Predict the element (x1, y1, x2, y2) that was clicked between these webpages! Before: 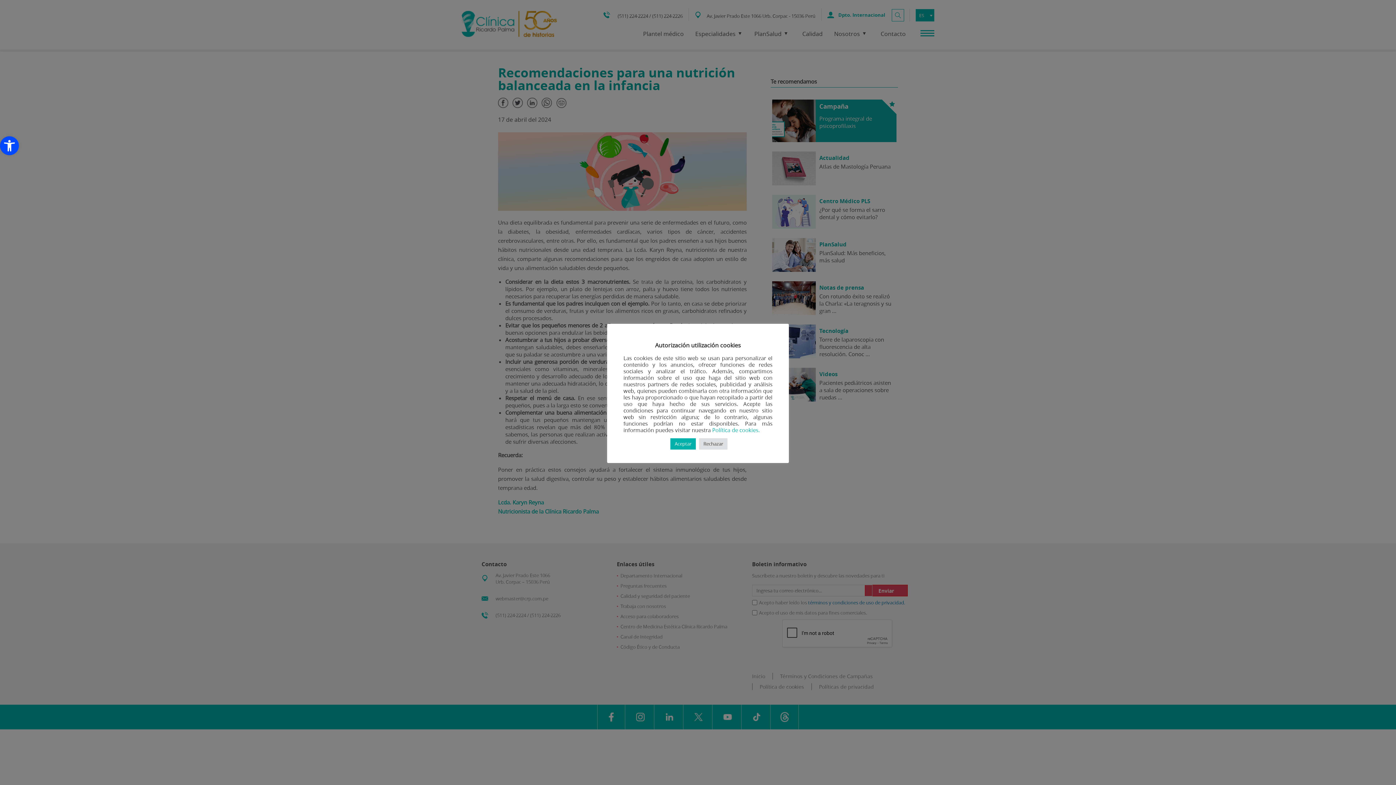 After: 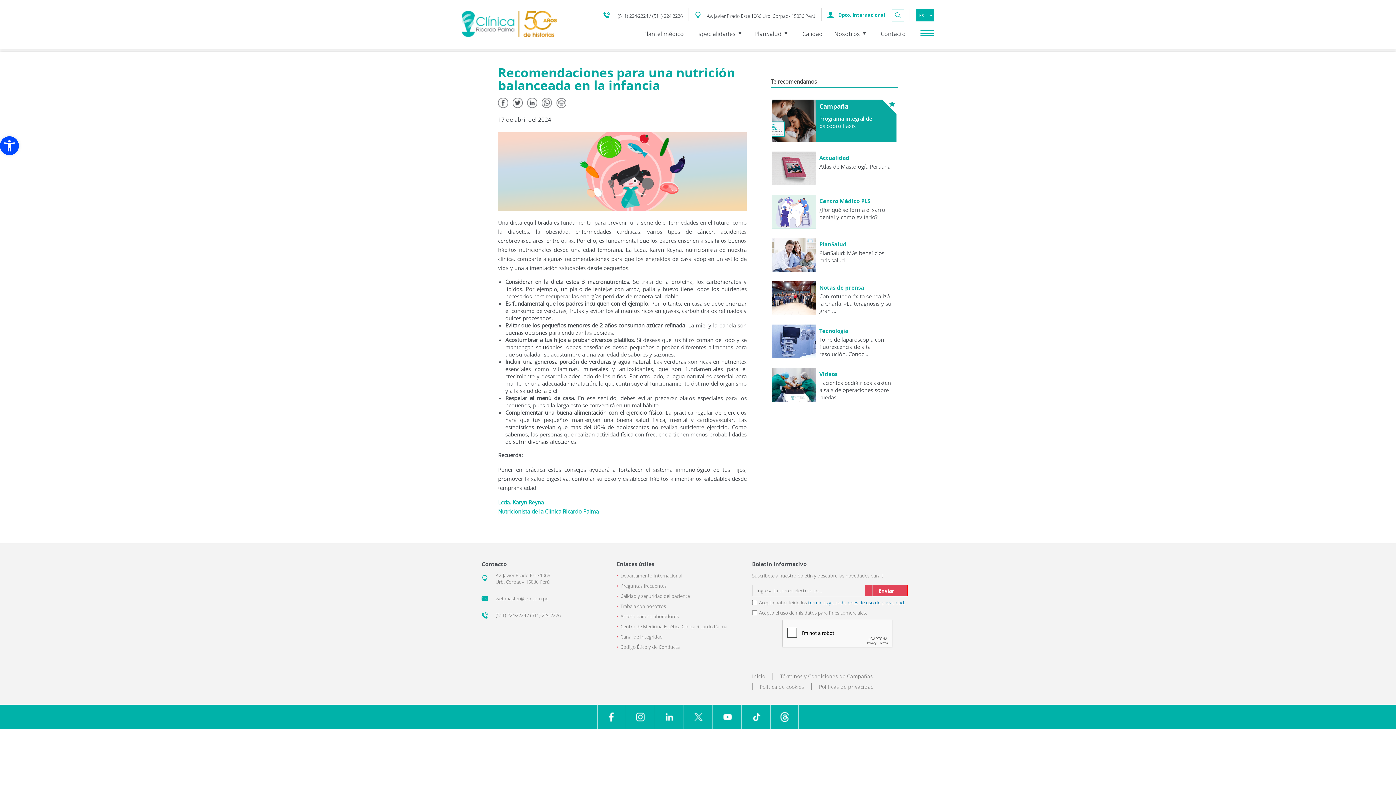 Action: bbox: (699, 438, 727, 449) label: Rechazar